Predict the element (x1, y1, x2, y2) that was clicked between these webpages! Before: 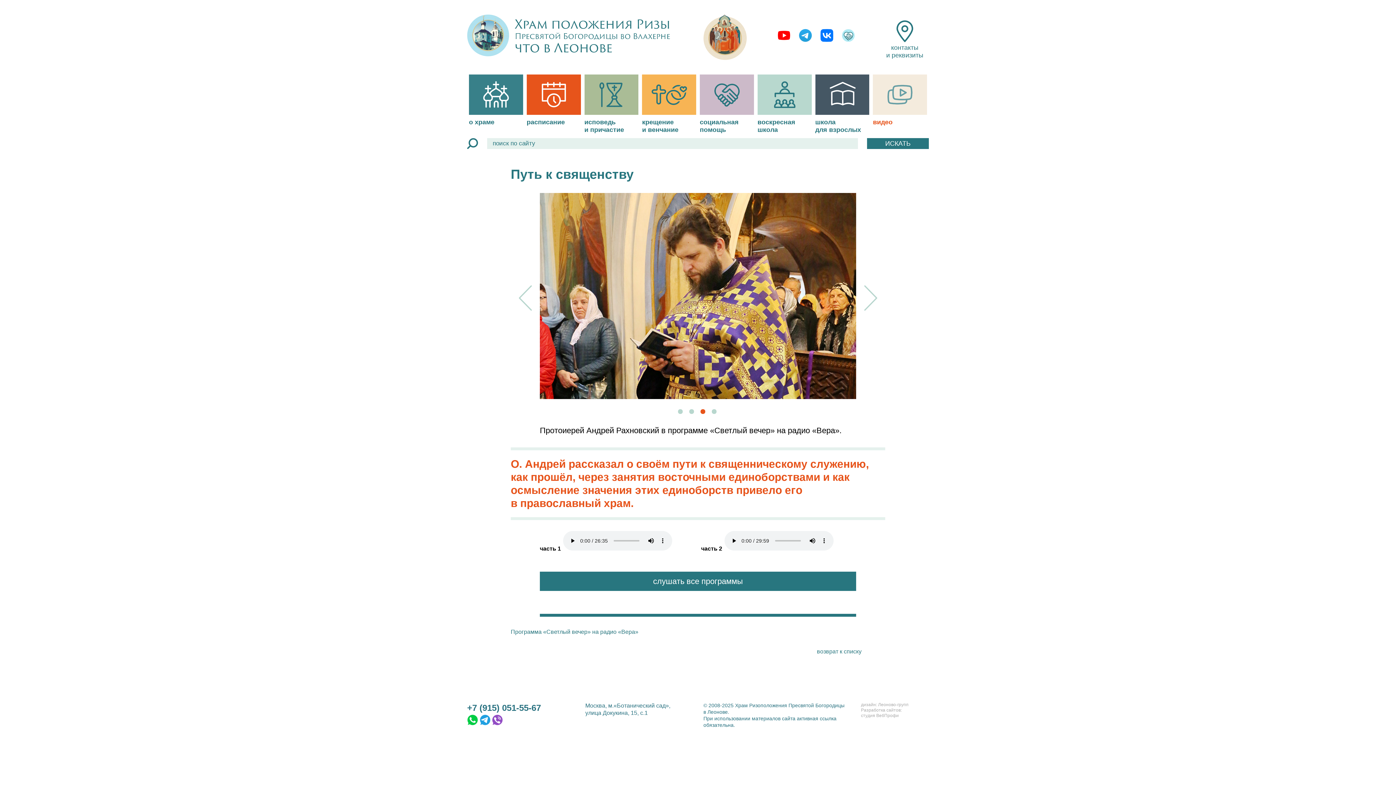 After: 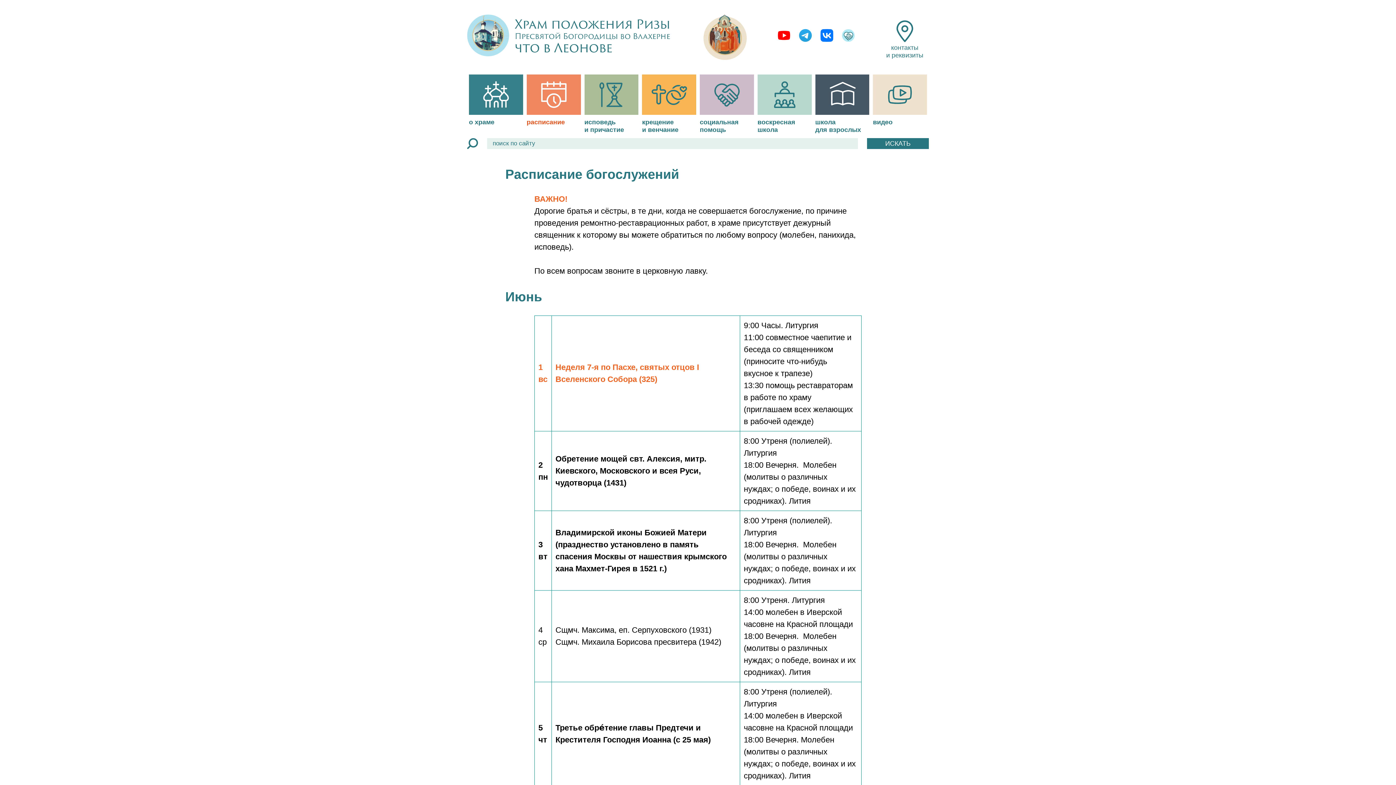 Action: label: расписание bbox: (525, 74, 582, 129)